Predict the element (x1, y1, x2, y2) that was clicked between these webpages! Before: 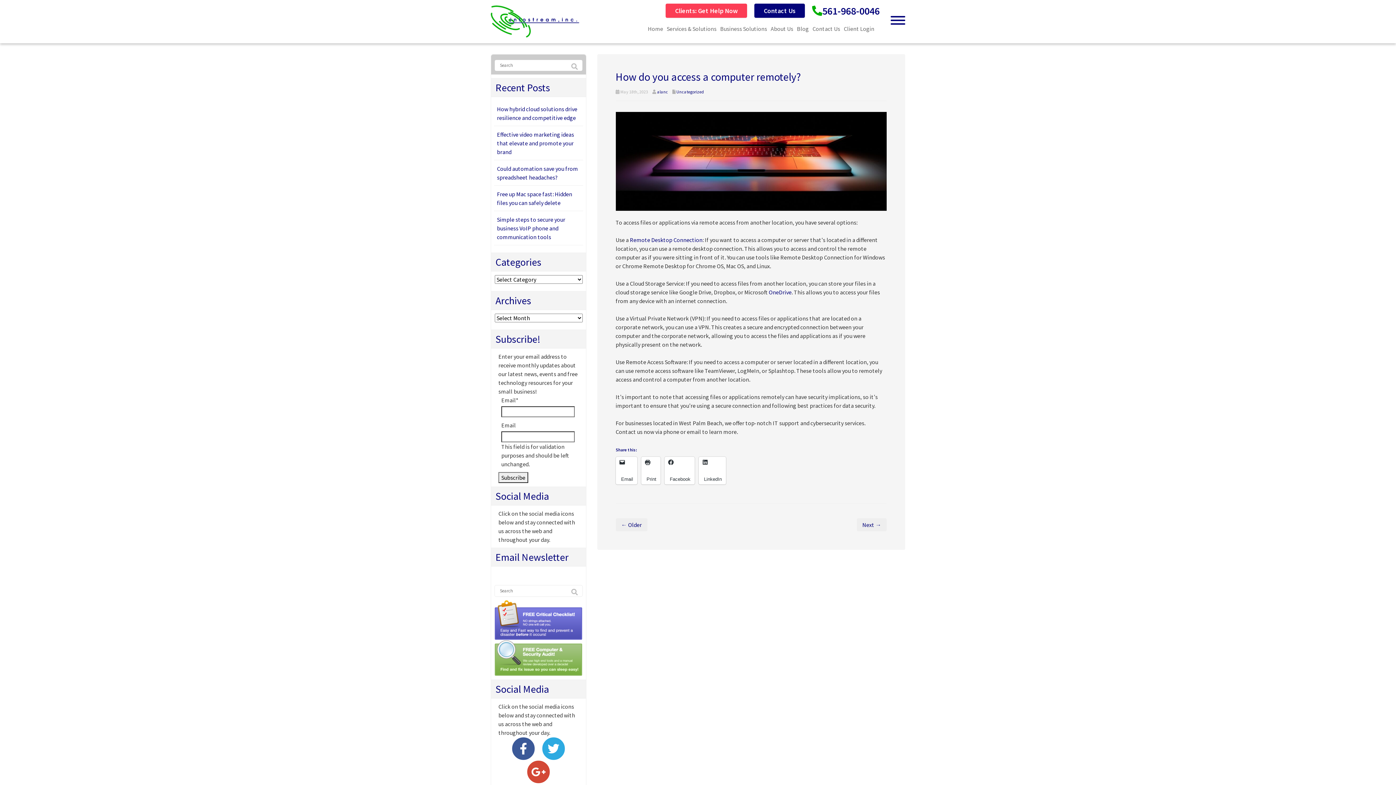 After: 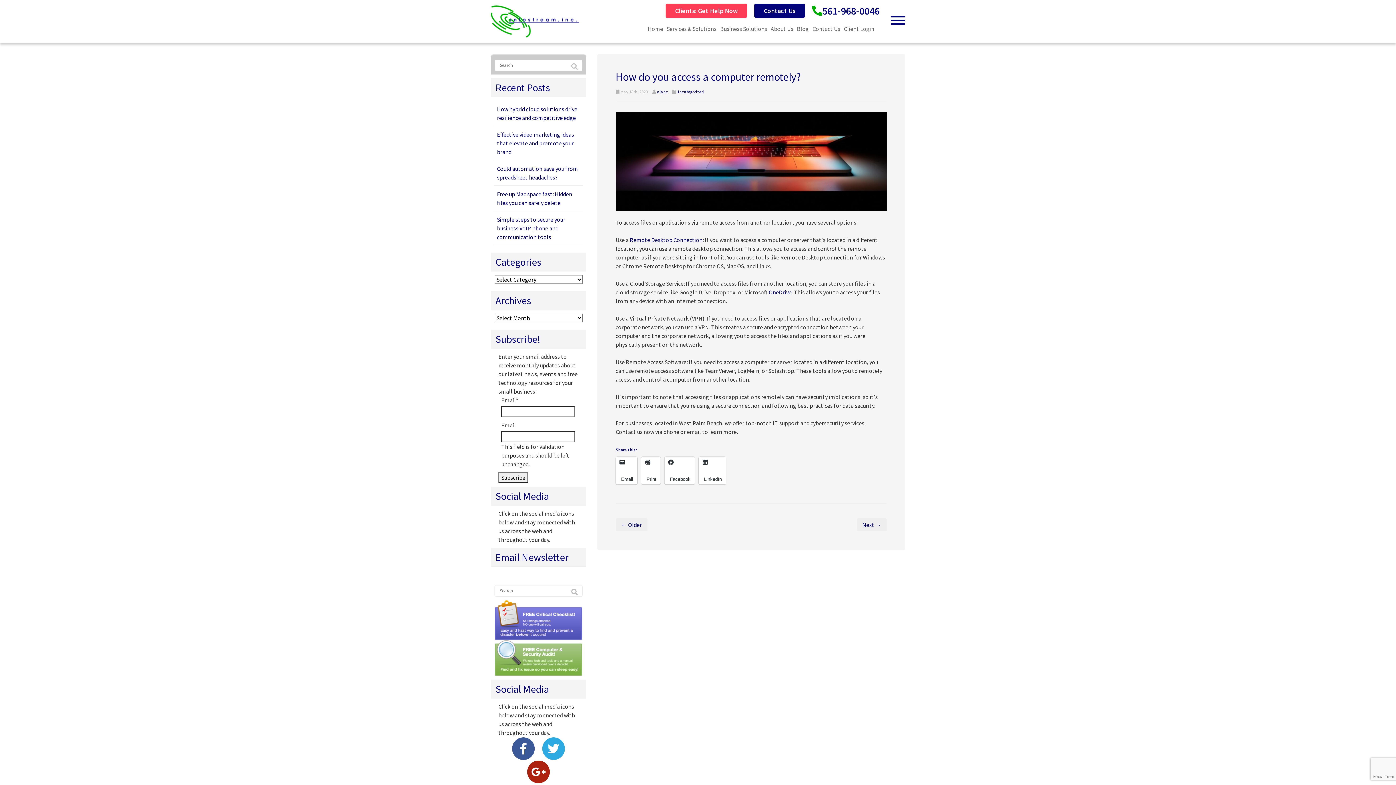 Action: bbox: (524, 768, 553, 775)